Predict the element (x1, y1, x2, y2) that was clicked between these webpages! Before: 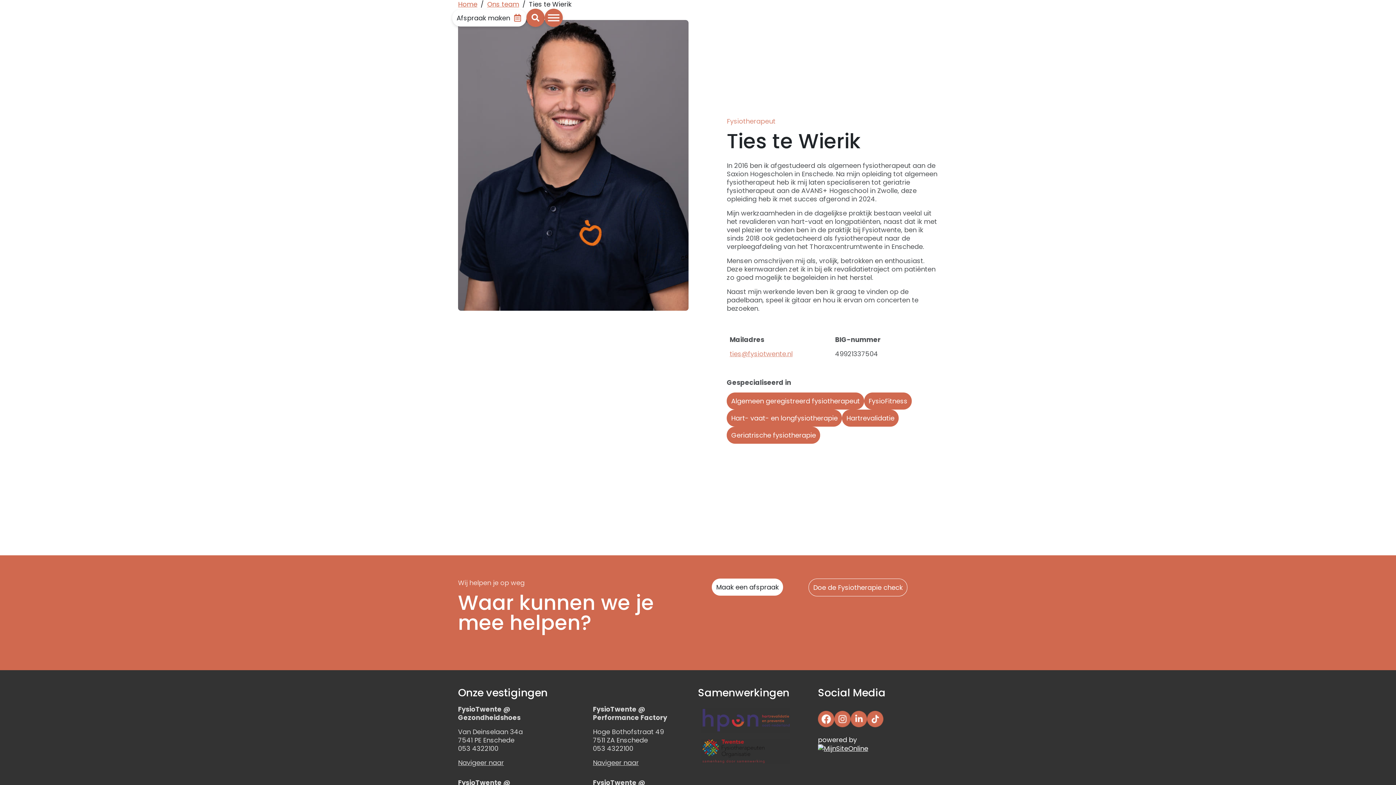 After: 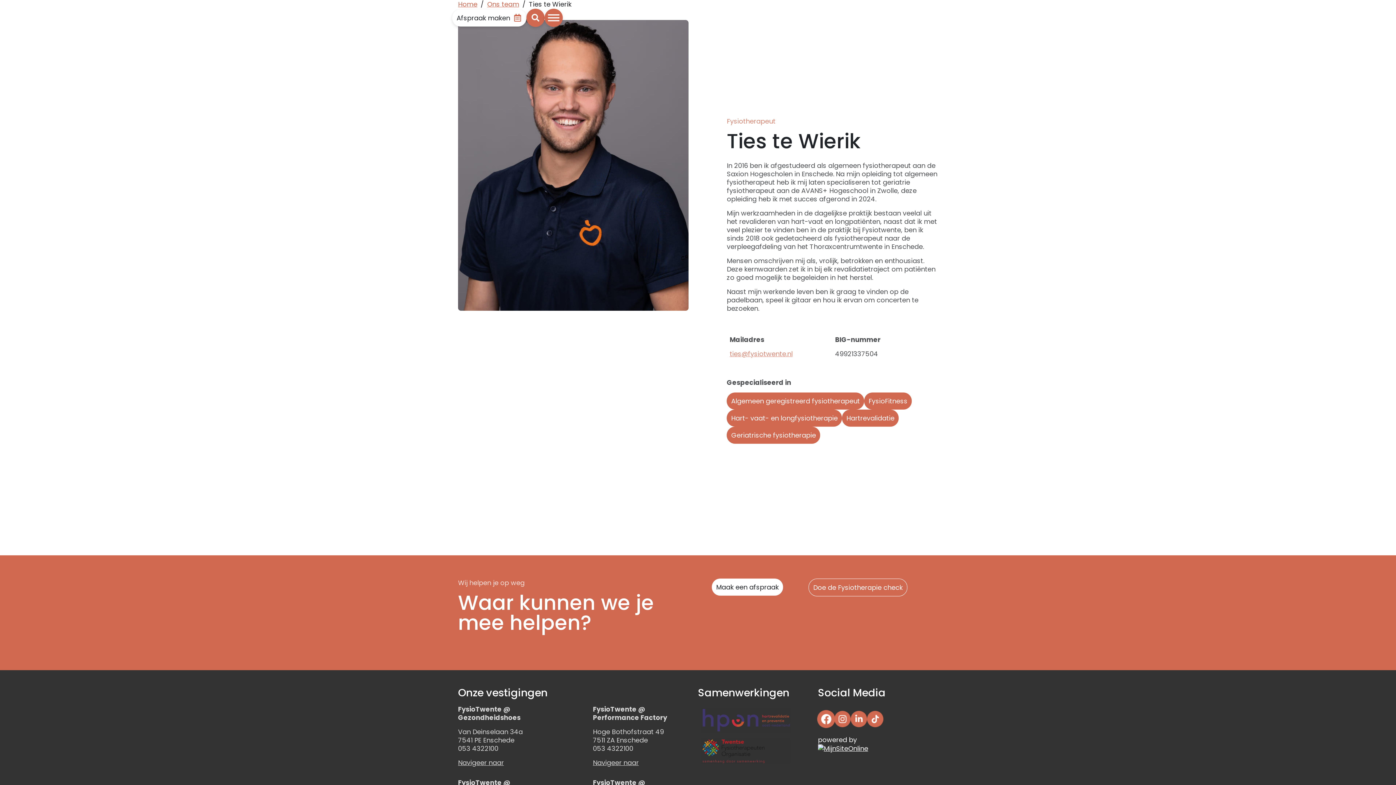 Action: bbox: (818, 714, 834, 723)